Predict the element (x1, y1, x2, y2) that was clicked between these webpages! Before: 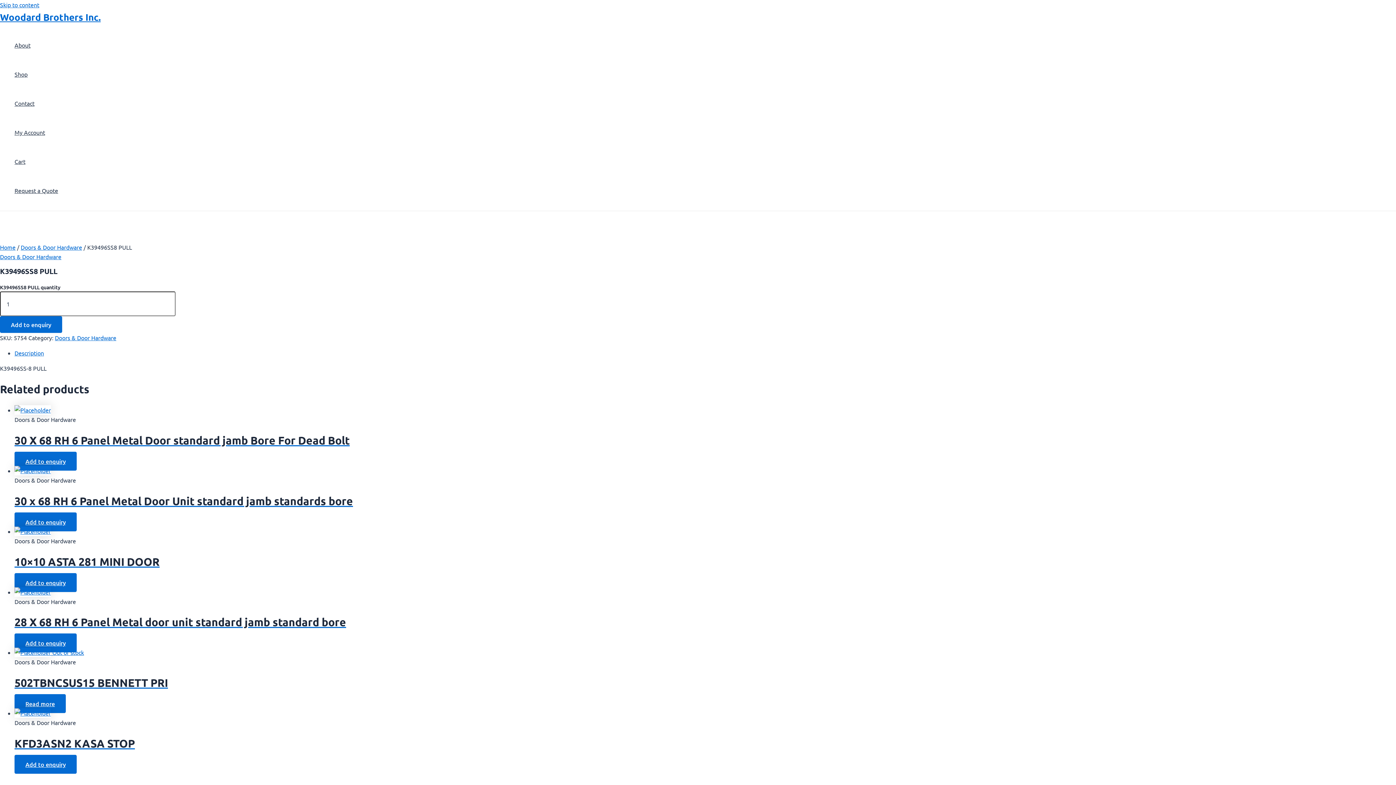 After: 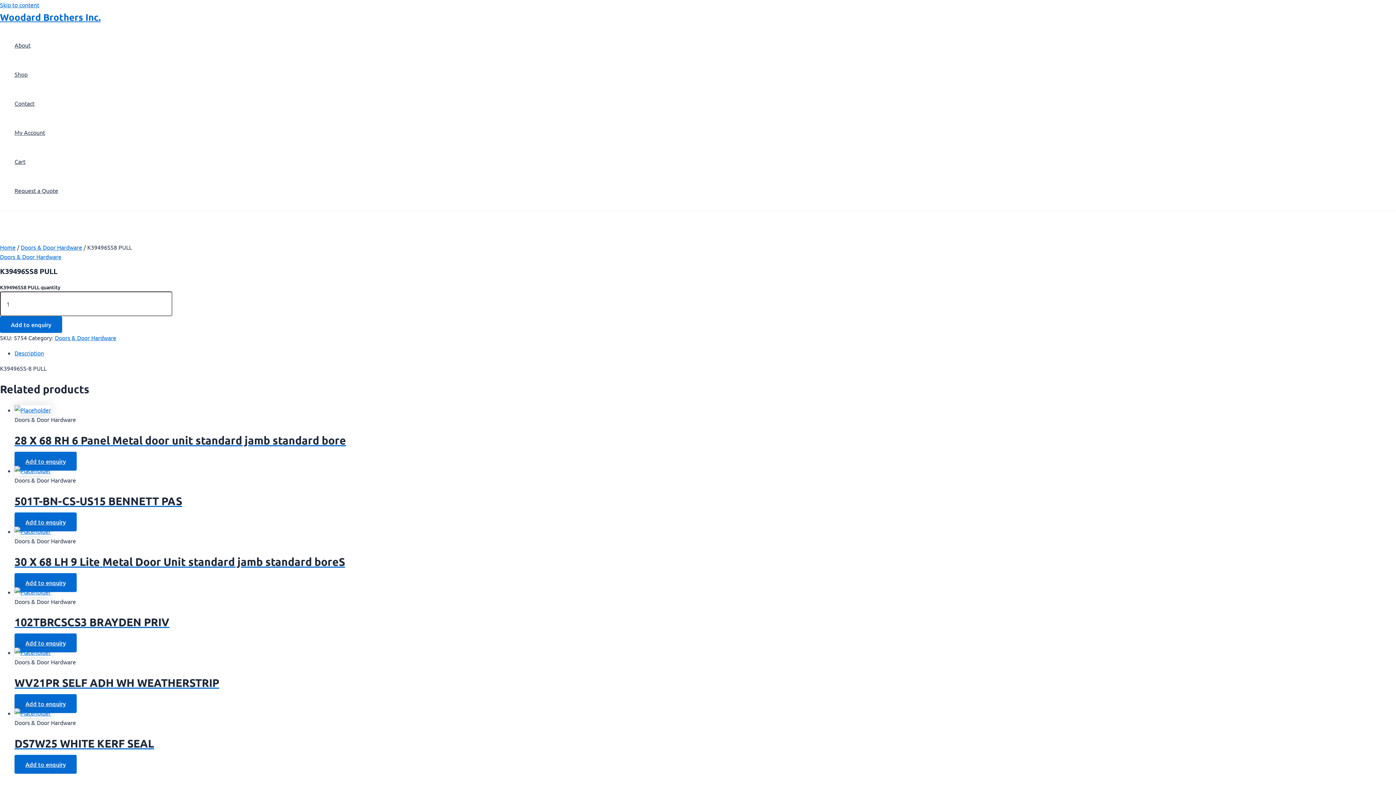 Action: label: Add to enquiry: “28 X 68 RH 6 Panel Metal door unit standard jamb standard bore” bbox: (14, 633, 76, 652)